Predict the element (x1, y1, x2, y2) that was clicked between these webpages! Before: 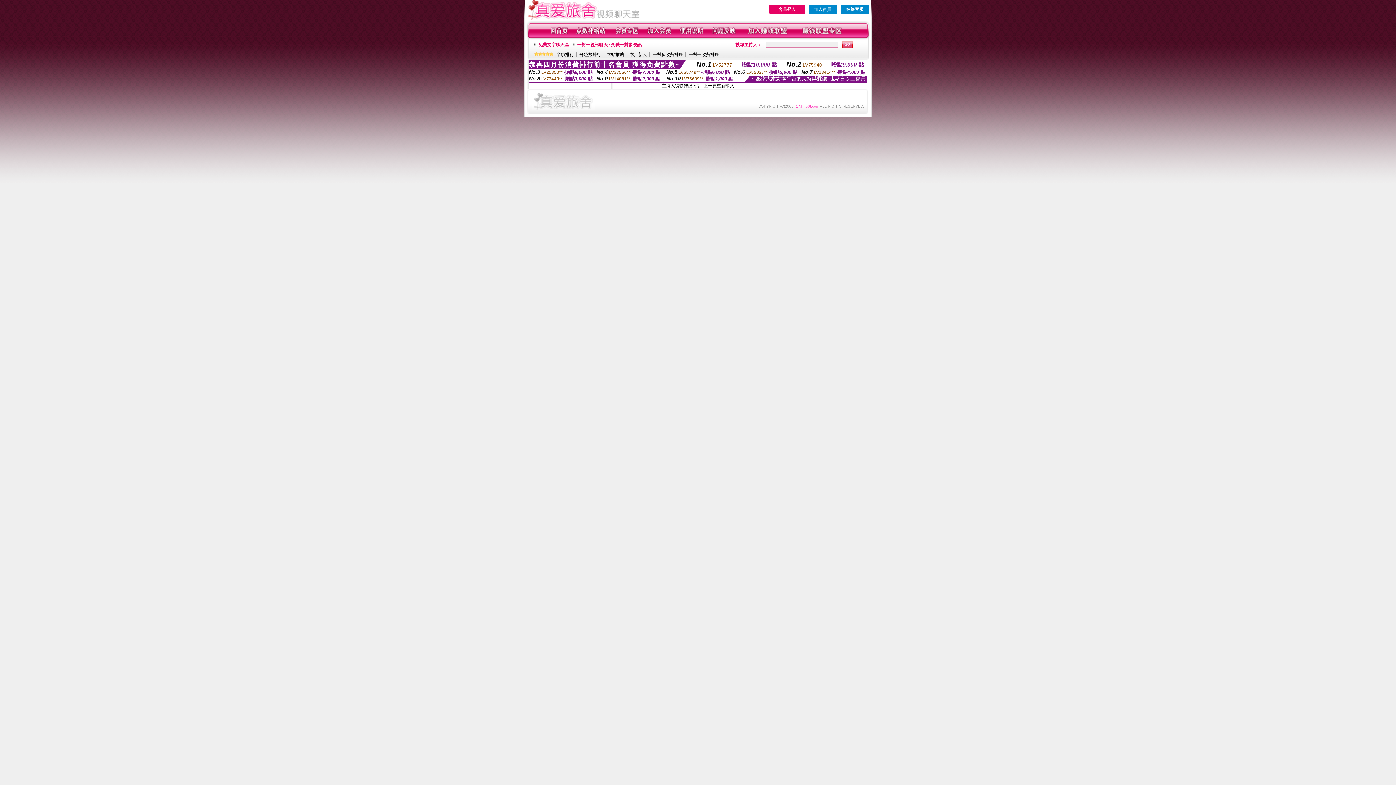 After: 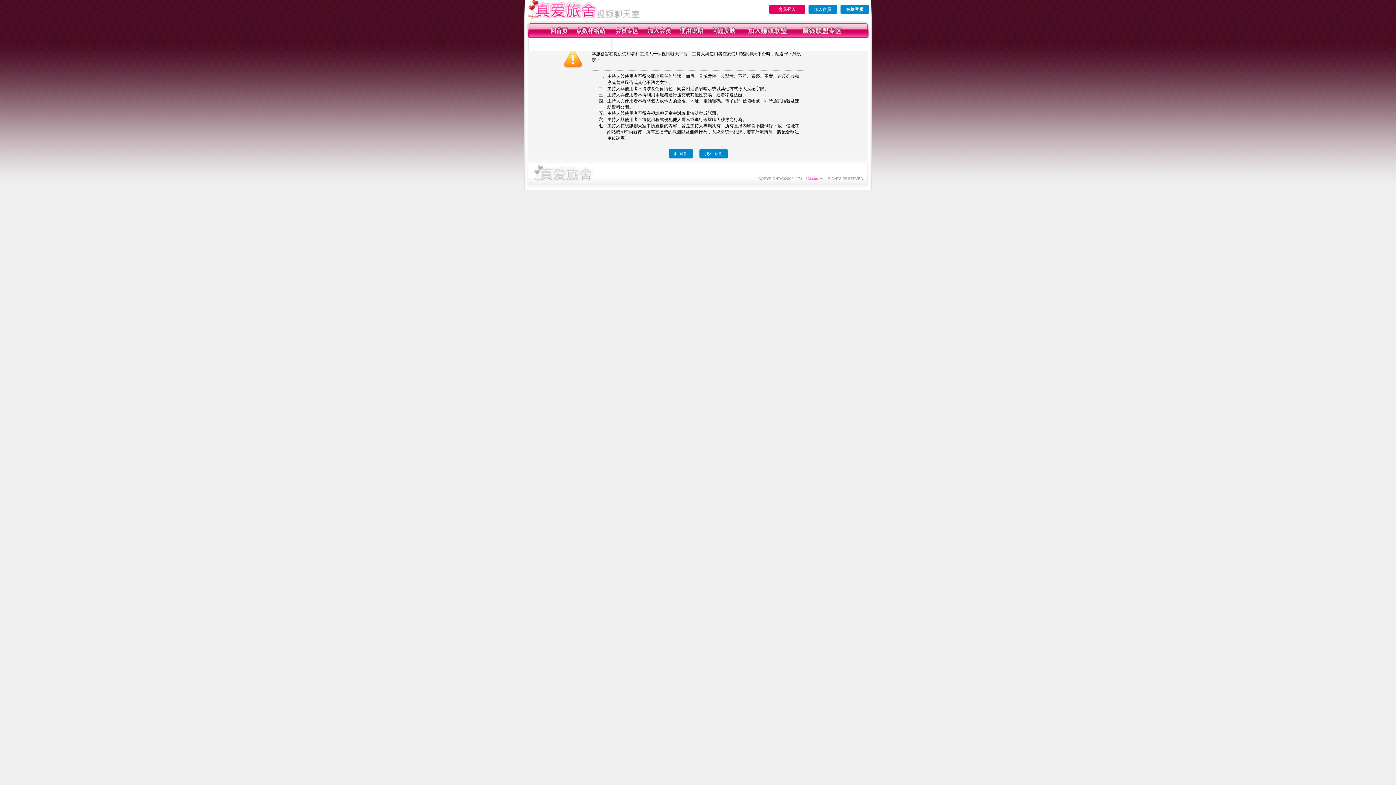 Action: label: 加入會員 bbox: (808, 4, 837, 14)